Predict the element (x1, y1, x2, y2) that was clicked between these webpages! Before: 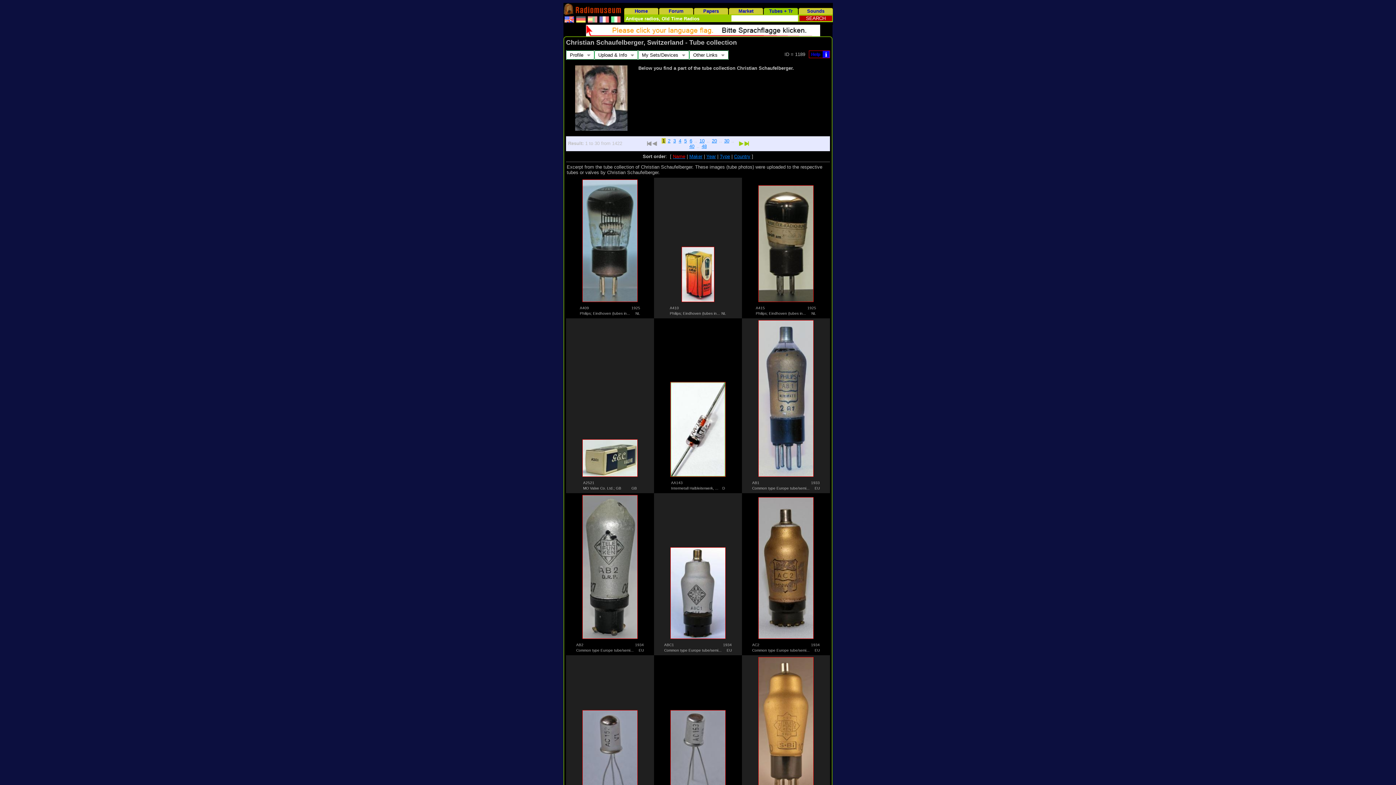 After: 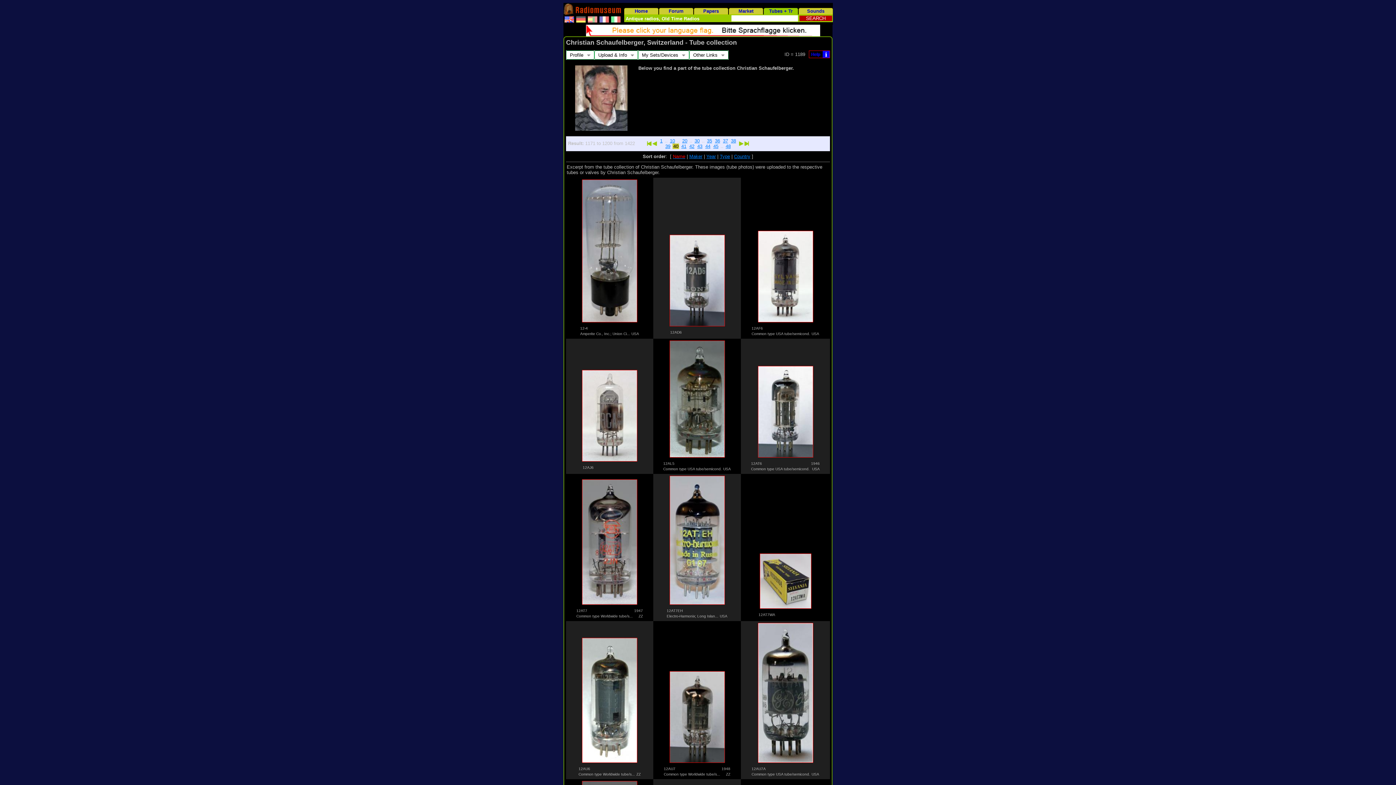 Action: bbox: (688, 143, 695, 149) label: 40